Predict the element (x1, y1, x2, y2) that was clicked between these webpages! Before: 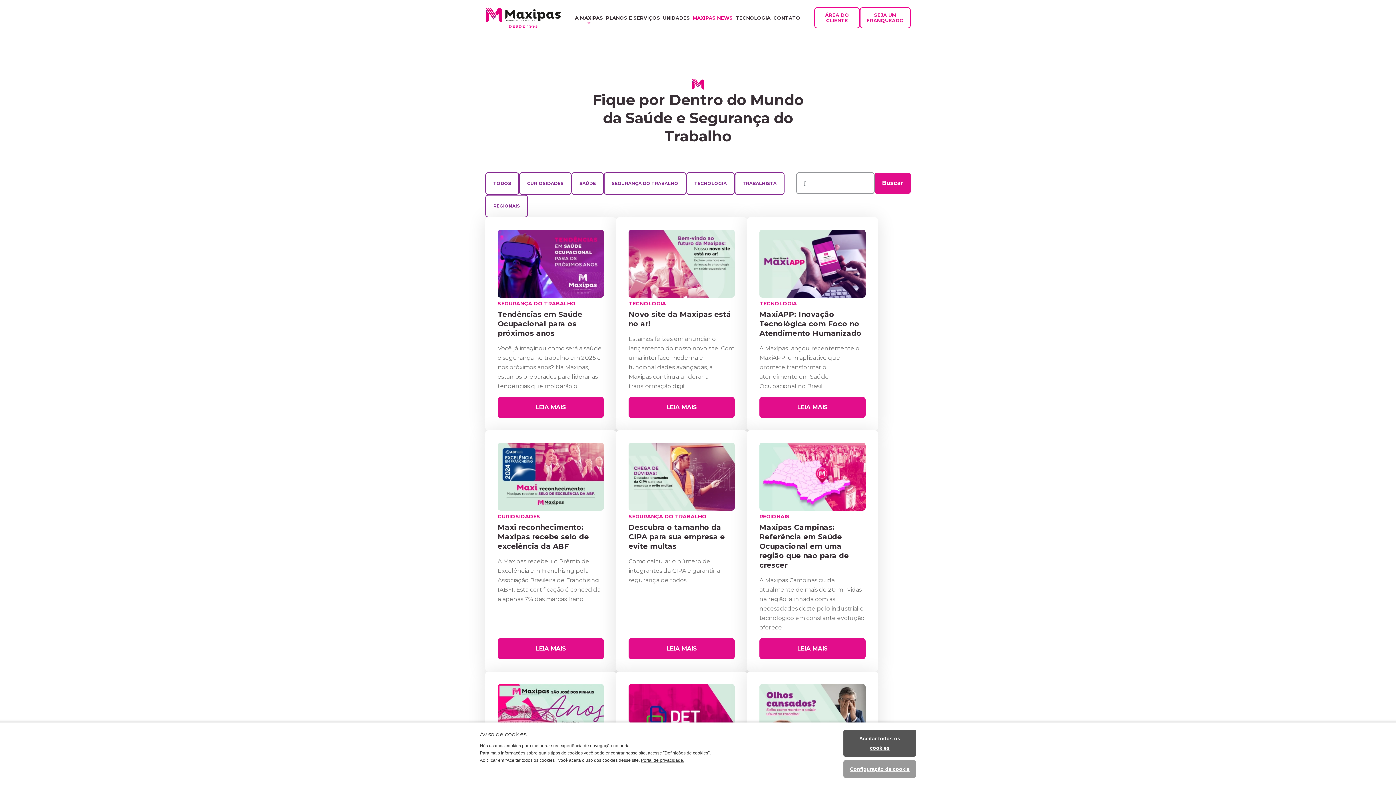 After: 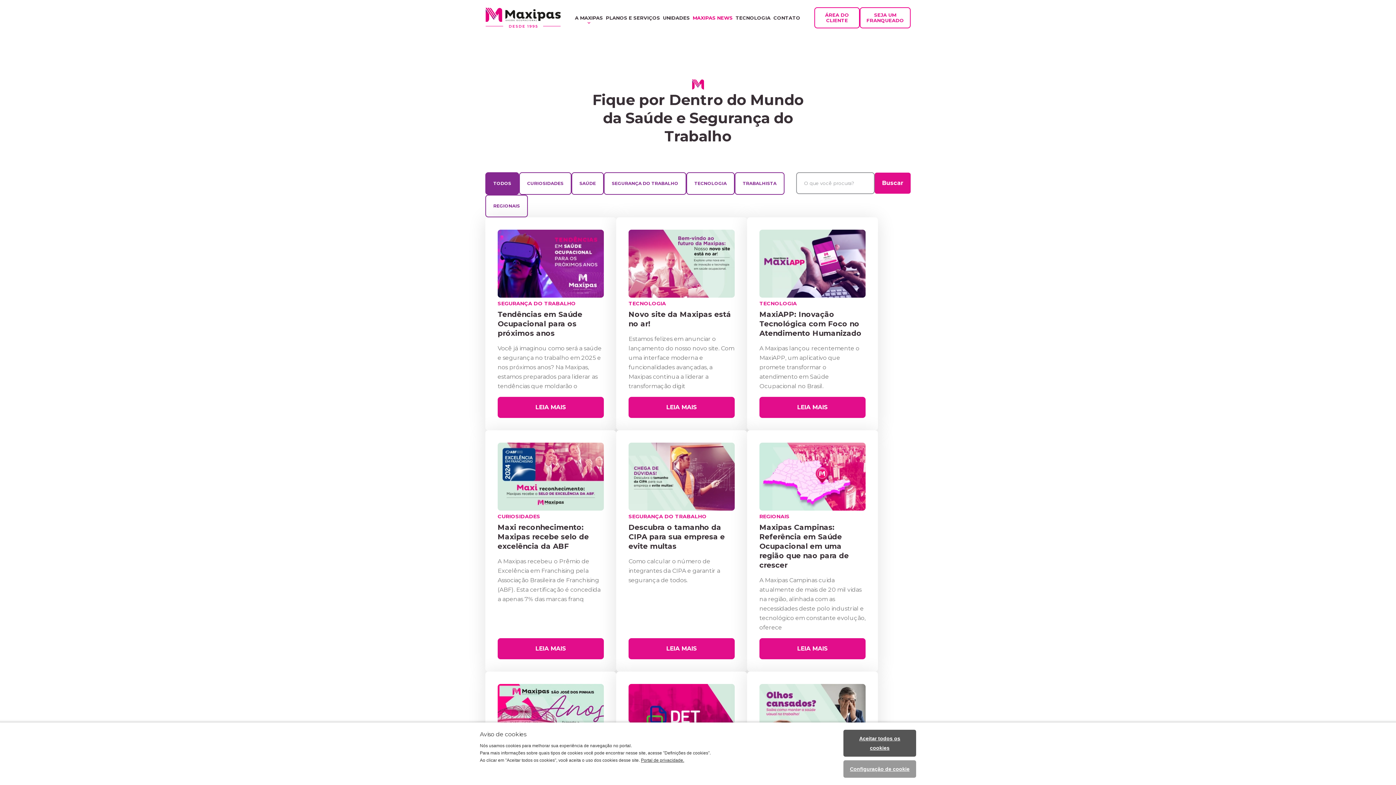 Action: bbox: (485, 172, 519, 194) label: TODOS